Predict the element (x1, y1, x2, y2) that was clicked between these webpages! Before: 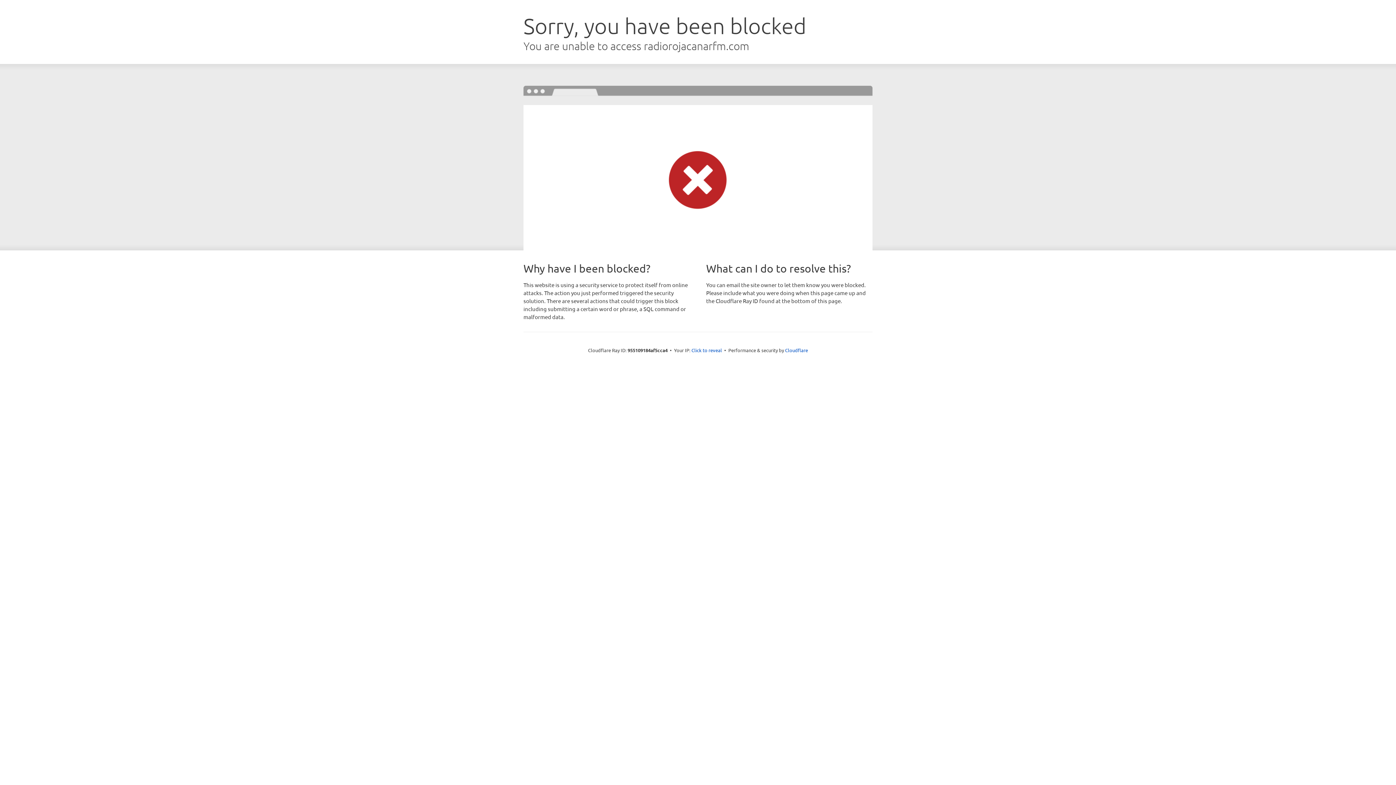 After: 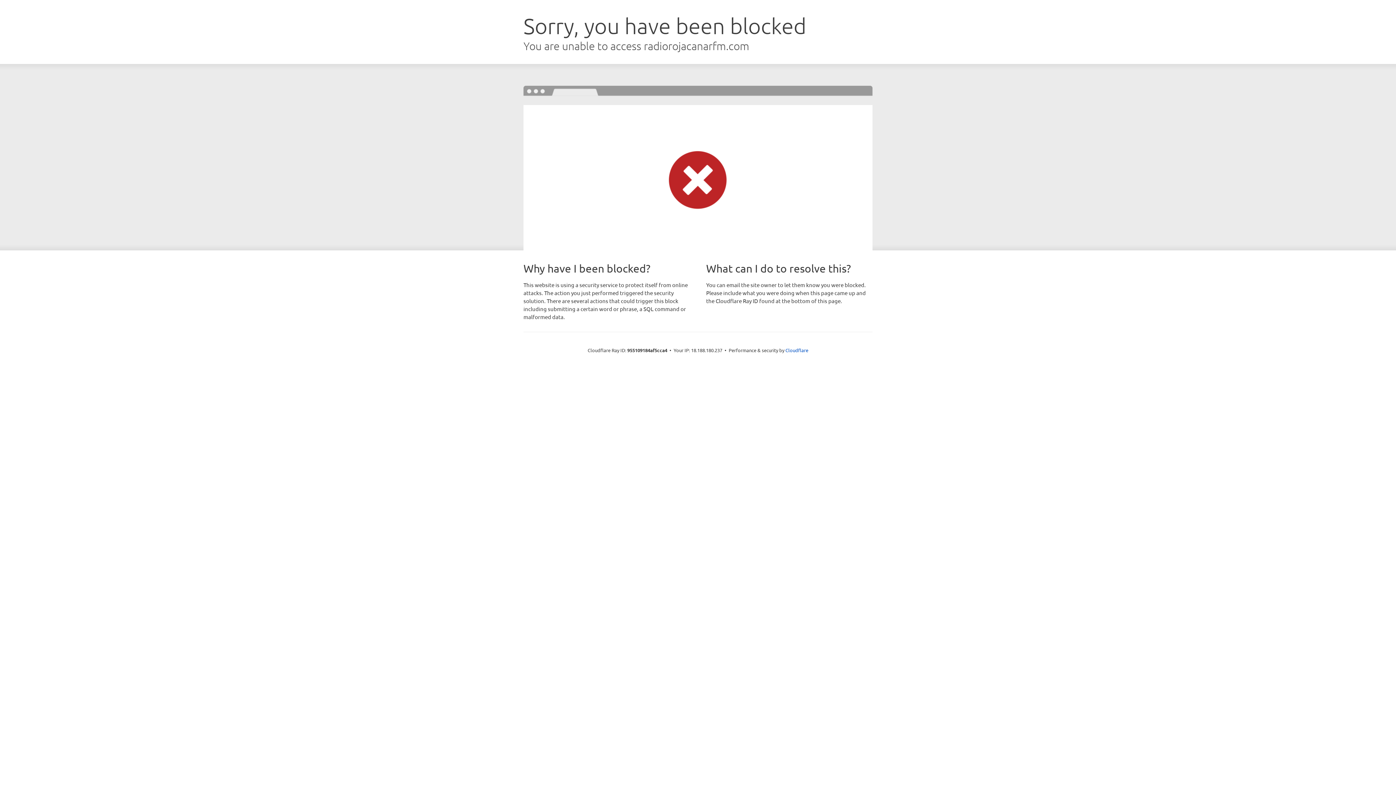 Action: bbox: (691, 346, 722, 353) label: Click to reveal